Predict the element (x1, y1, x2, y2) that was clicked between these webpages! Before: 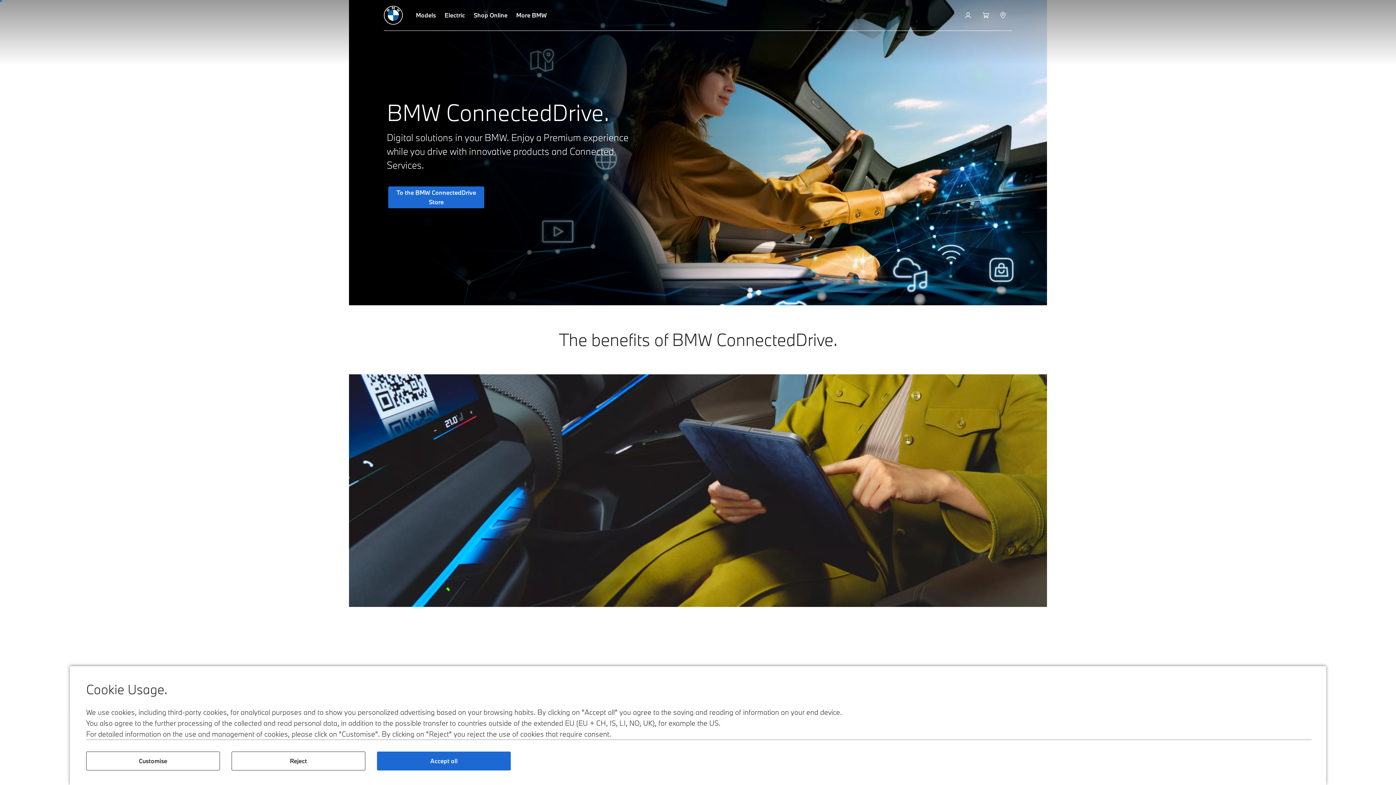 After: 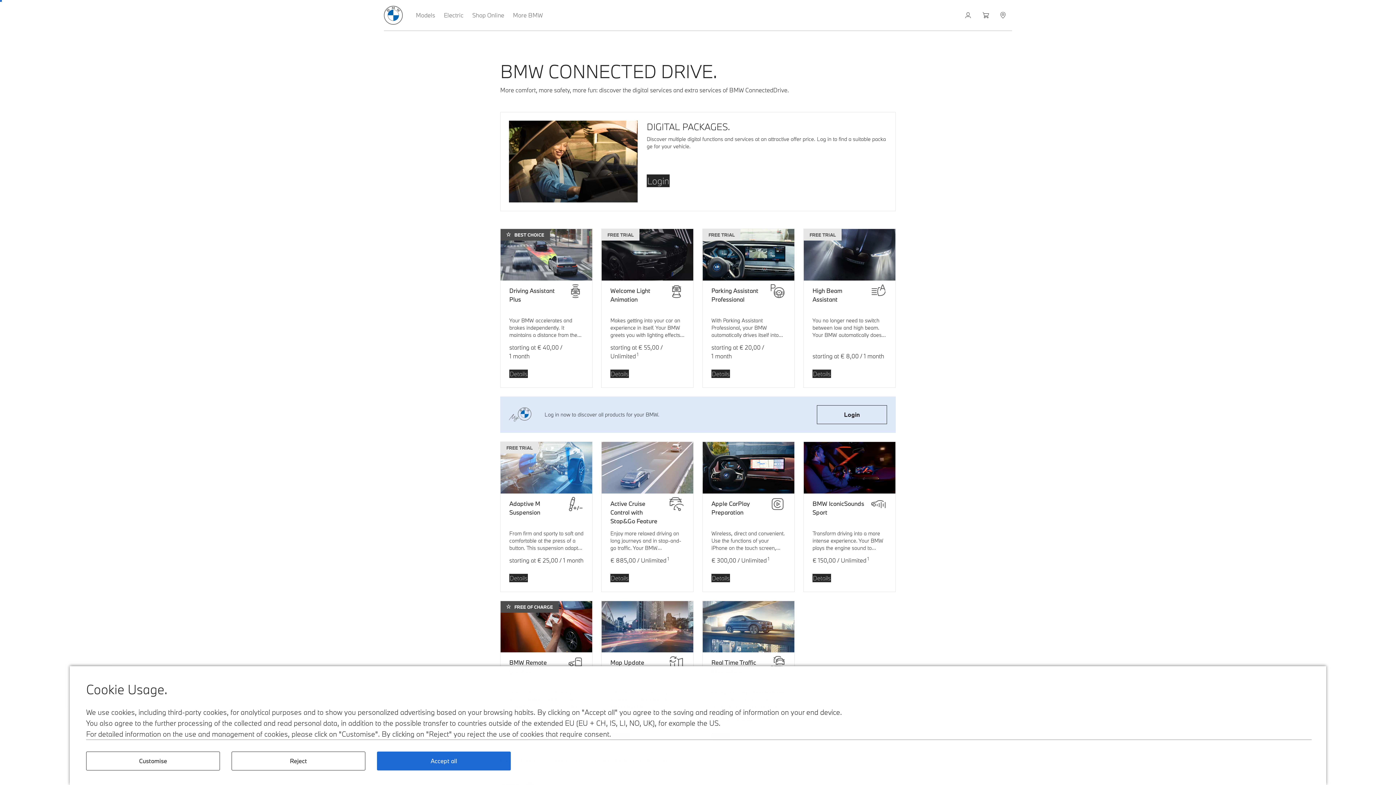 Action: label: To the BMW ConnectedDrive Store bbox: (388, 186, 484, 208)